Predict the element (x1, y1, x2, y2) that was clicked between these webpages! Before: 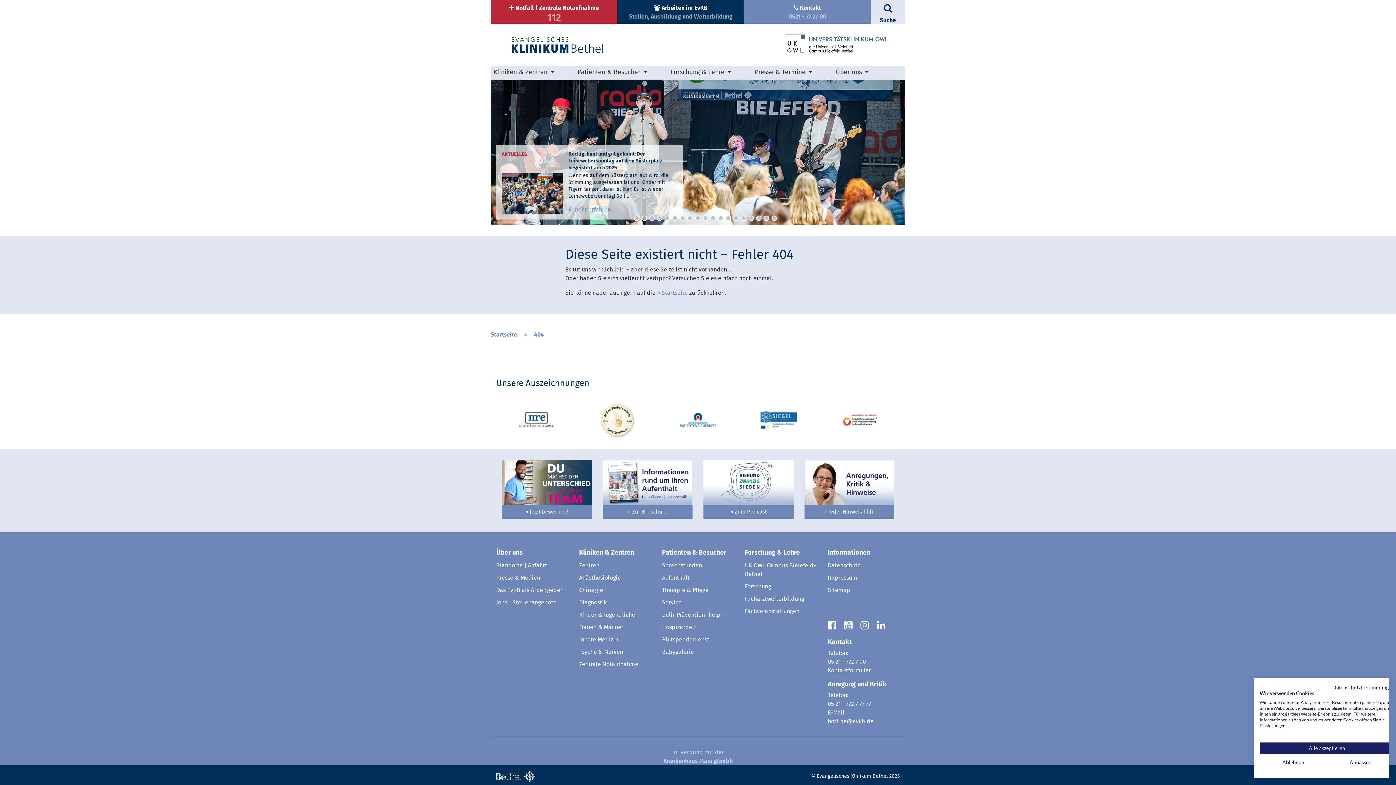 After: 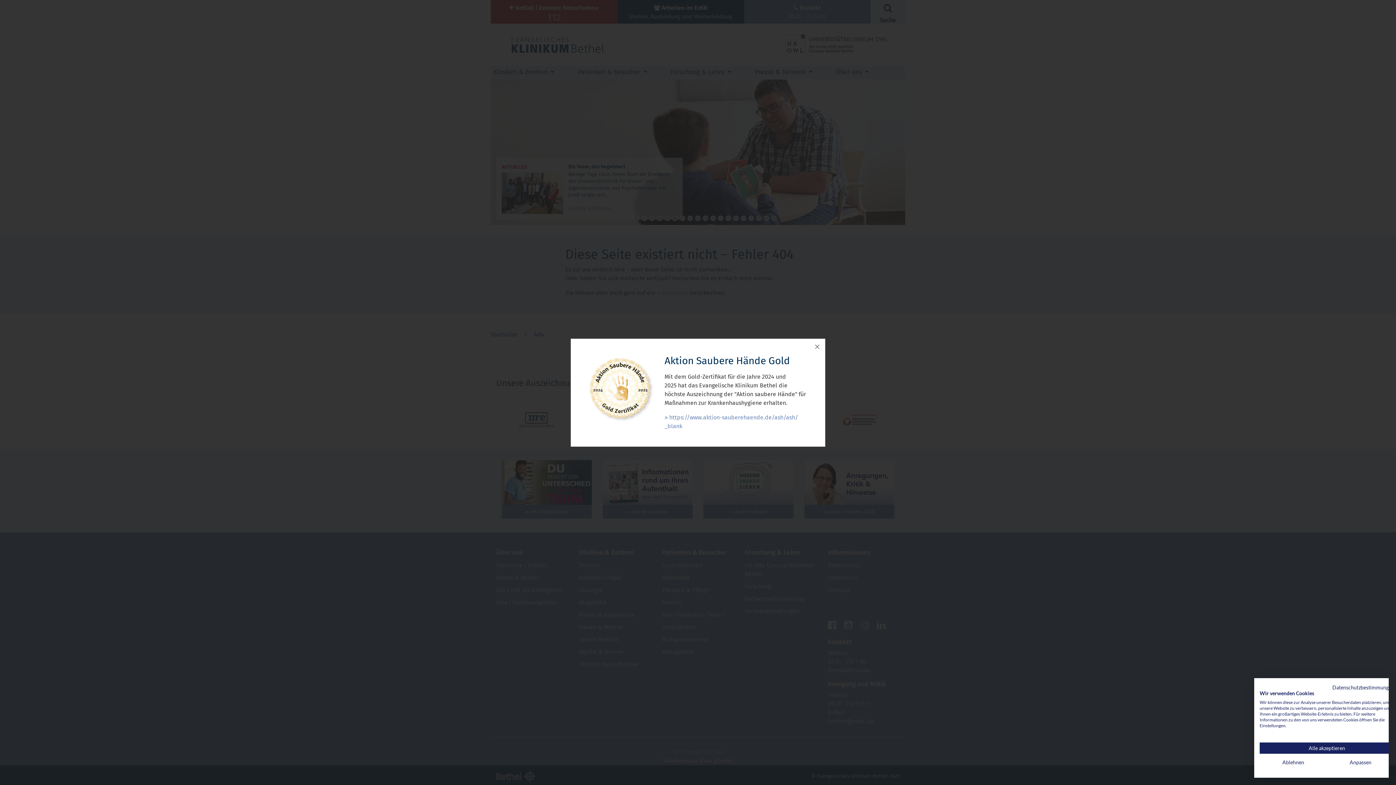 Action: bbox: (599, 416, 635, 423)